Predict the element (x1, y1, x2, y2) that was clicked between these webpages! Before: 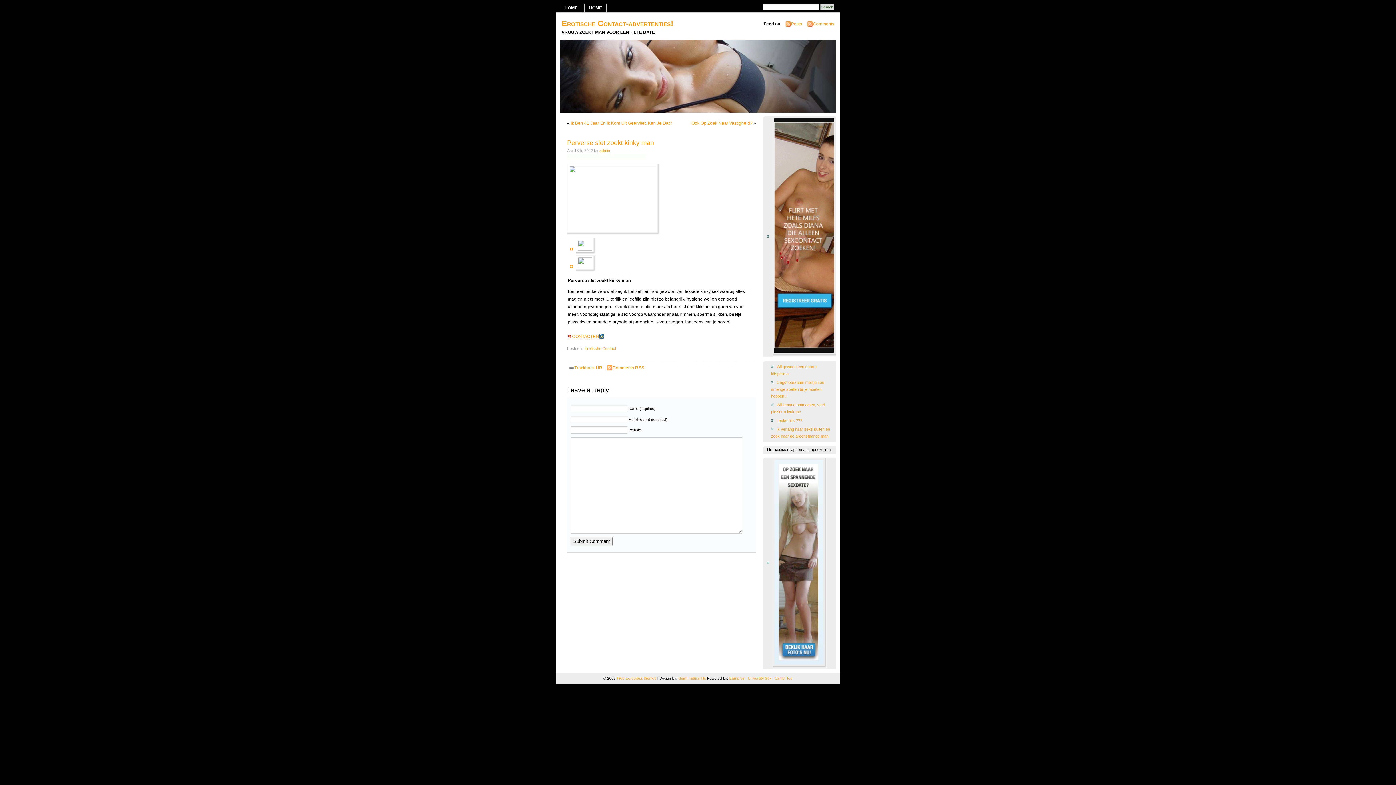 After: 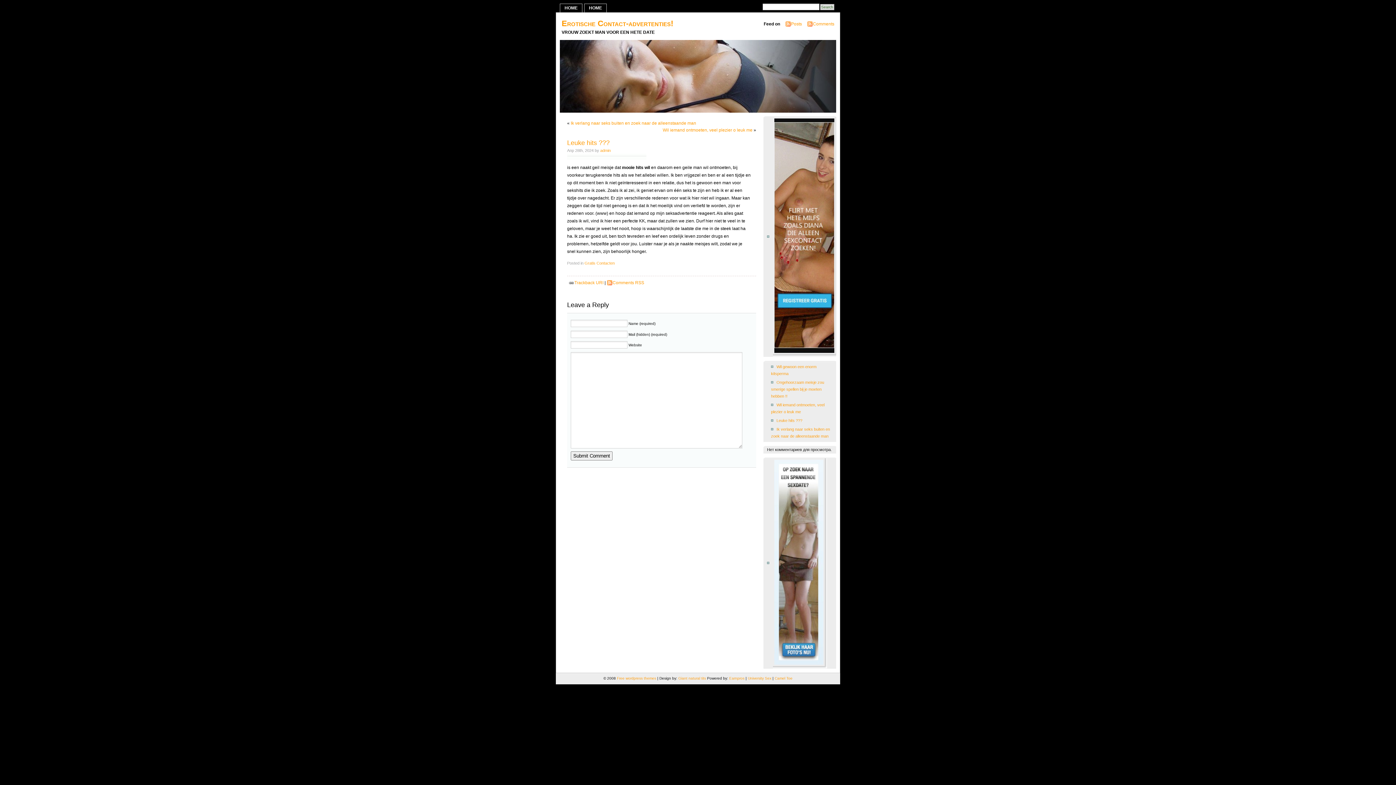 Action: bbox: (771, 418, 802, 422) label: Leuke hits ???